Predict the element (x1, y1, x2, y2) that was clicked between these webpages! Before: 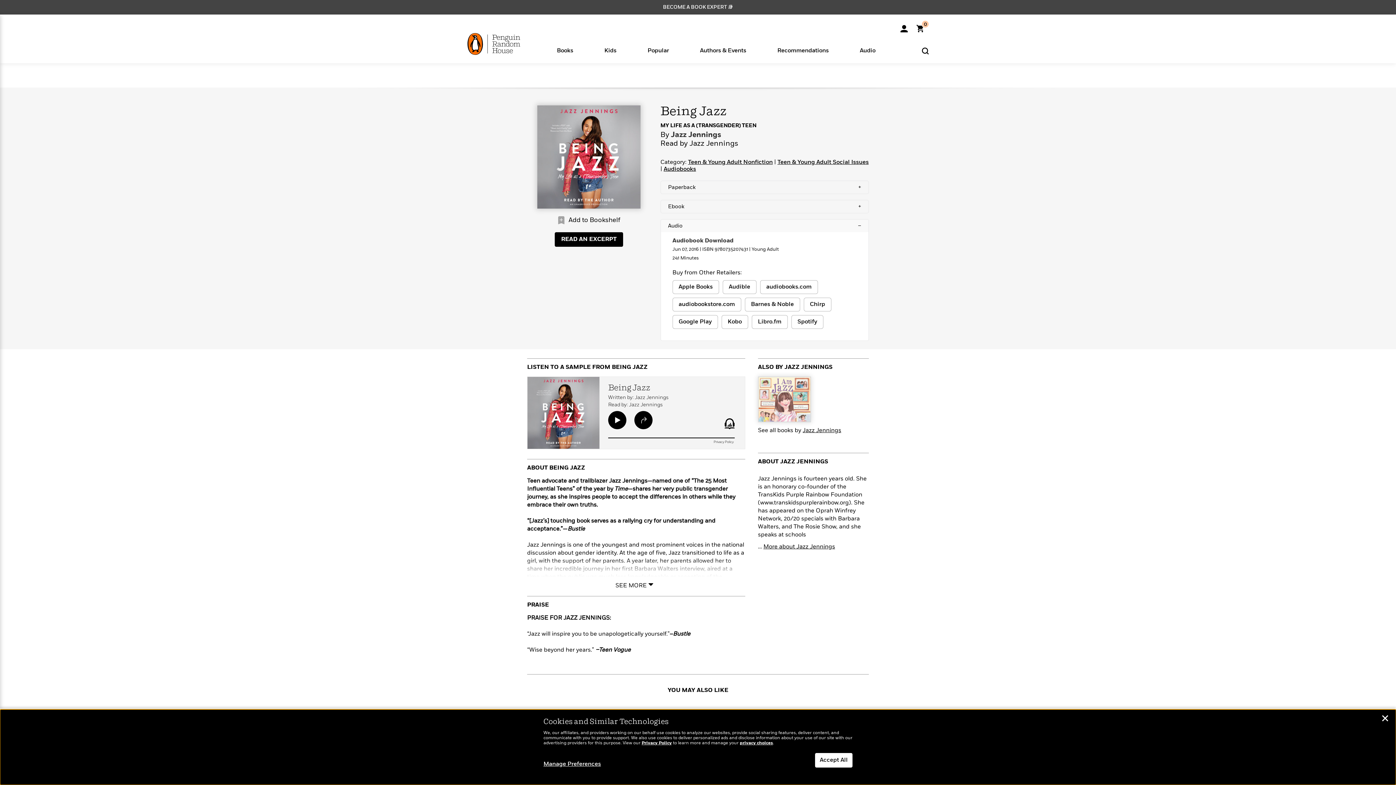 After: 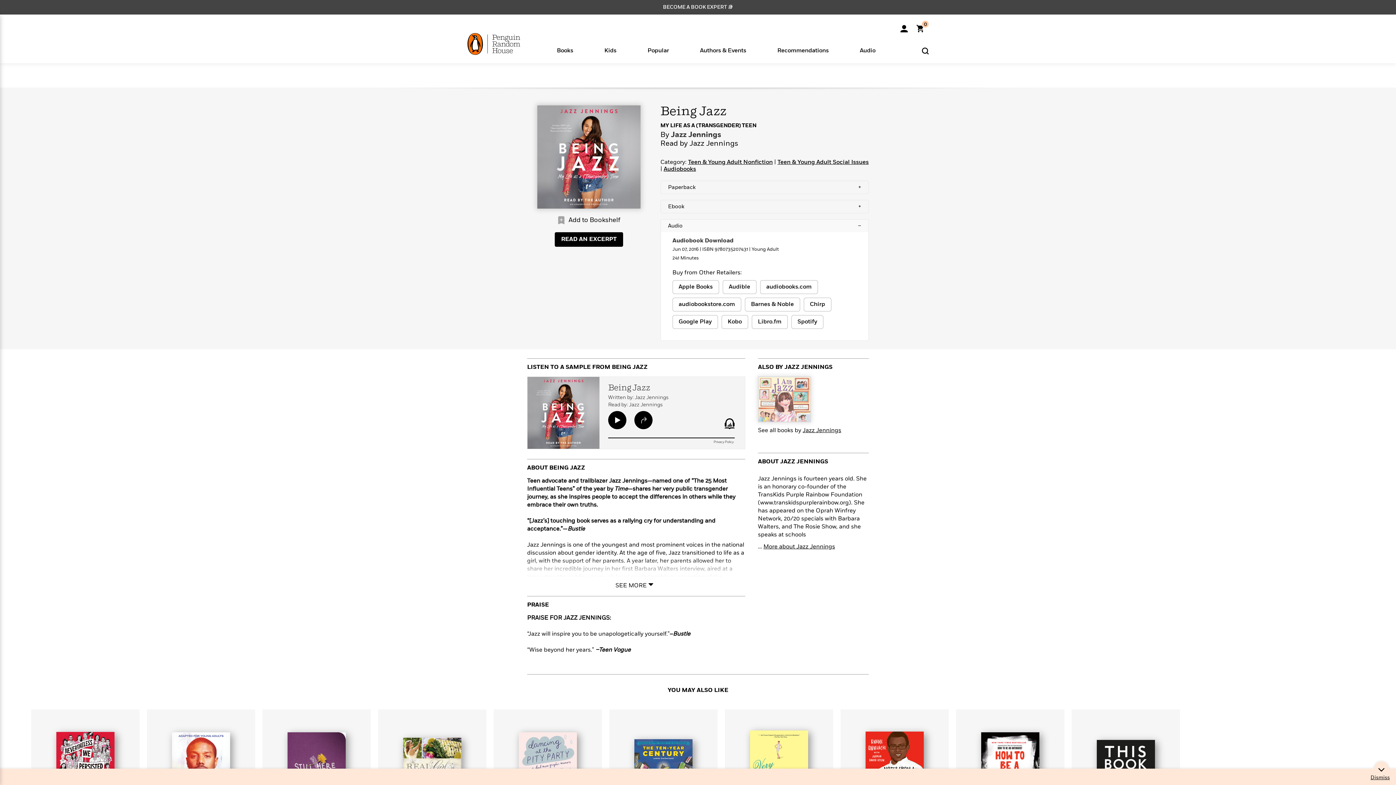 Action: bbox: (815, 753, 852, 768) label: Accept All